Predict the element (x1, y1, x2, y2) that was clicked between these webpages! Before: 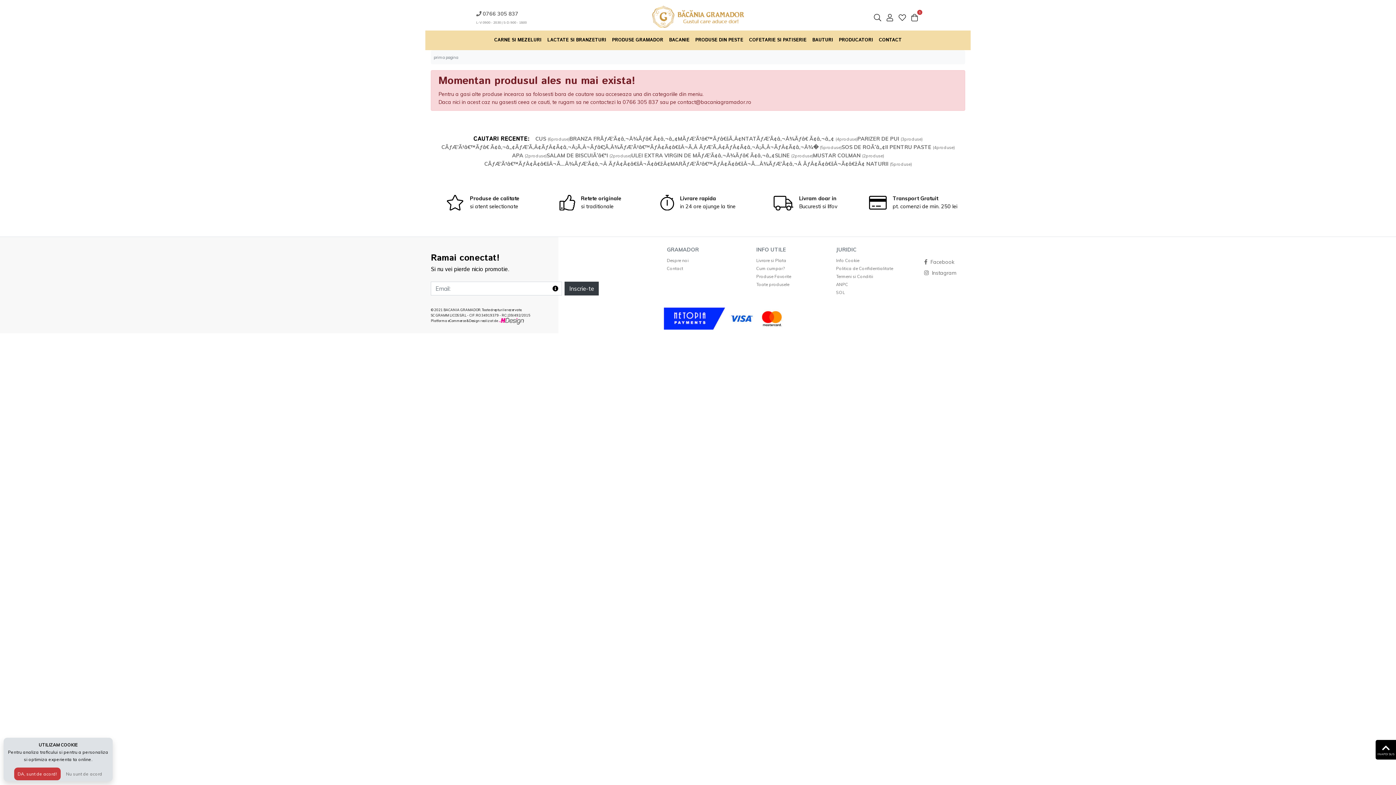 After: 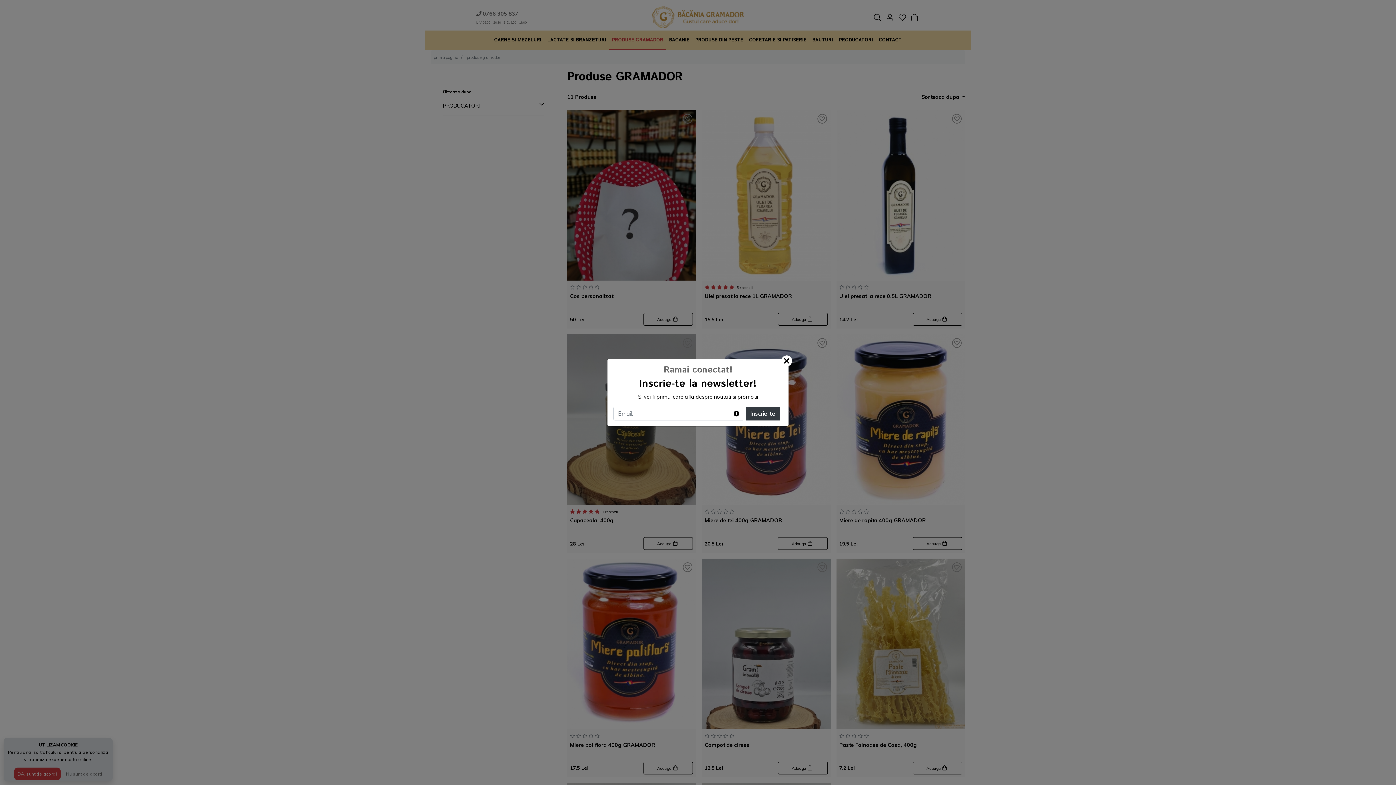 Action: bbox: (609, 30, 666, 50) label: PRODUSE GRAMADOR